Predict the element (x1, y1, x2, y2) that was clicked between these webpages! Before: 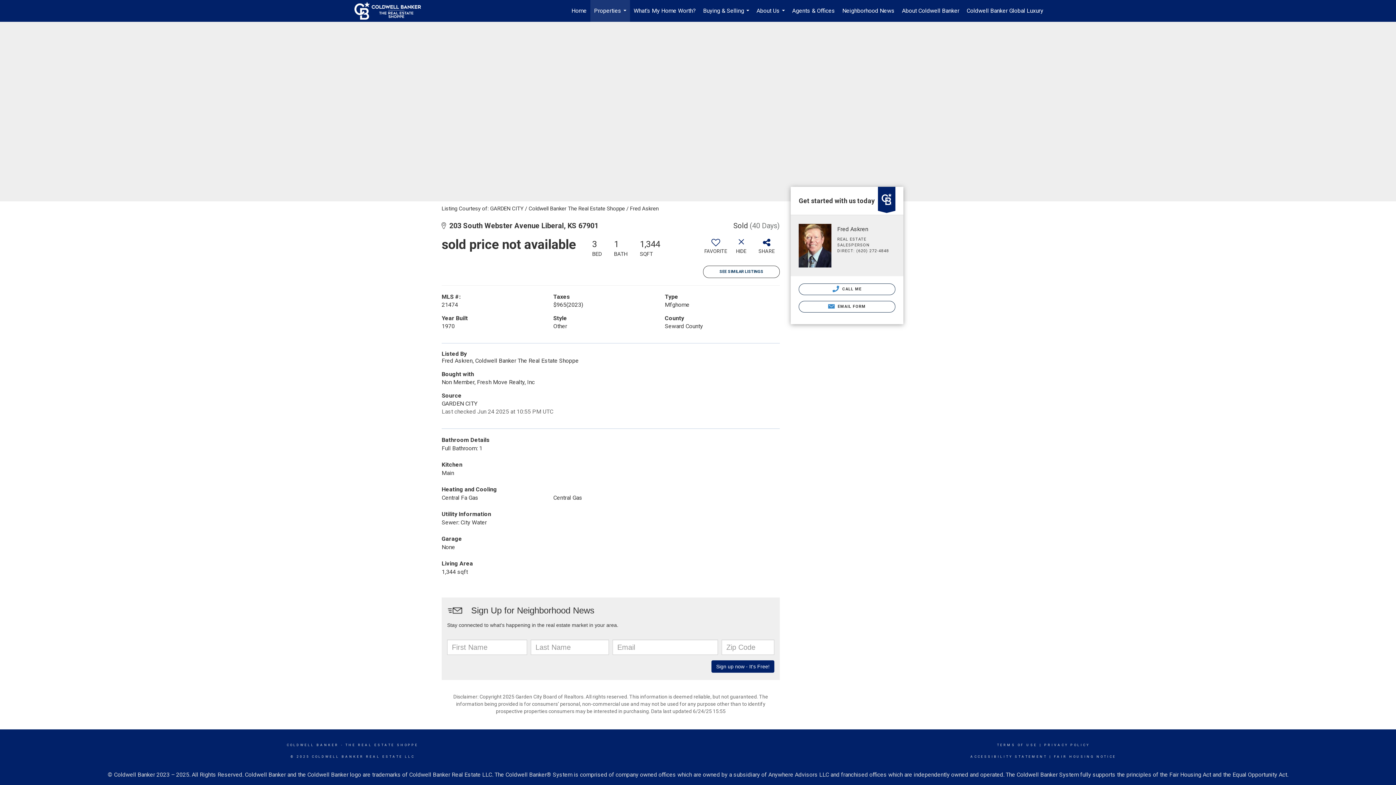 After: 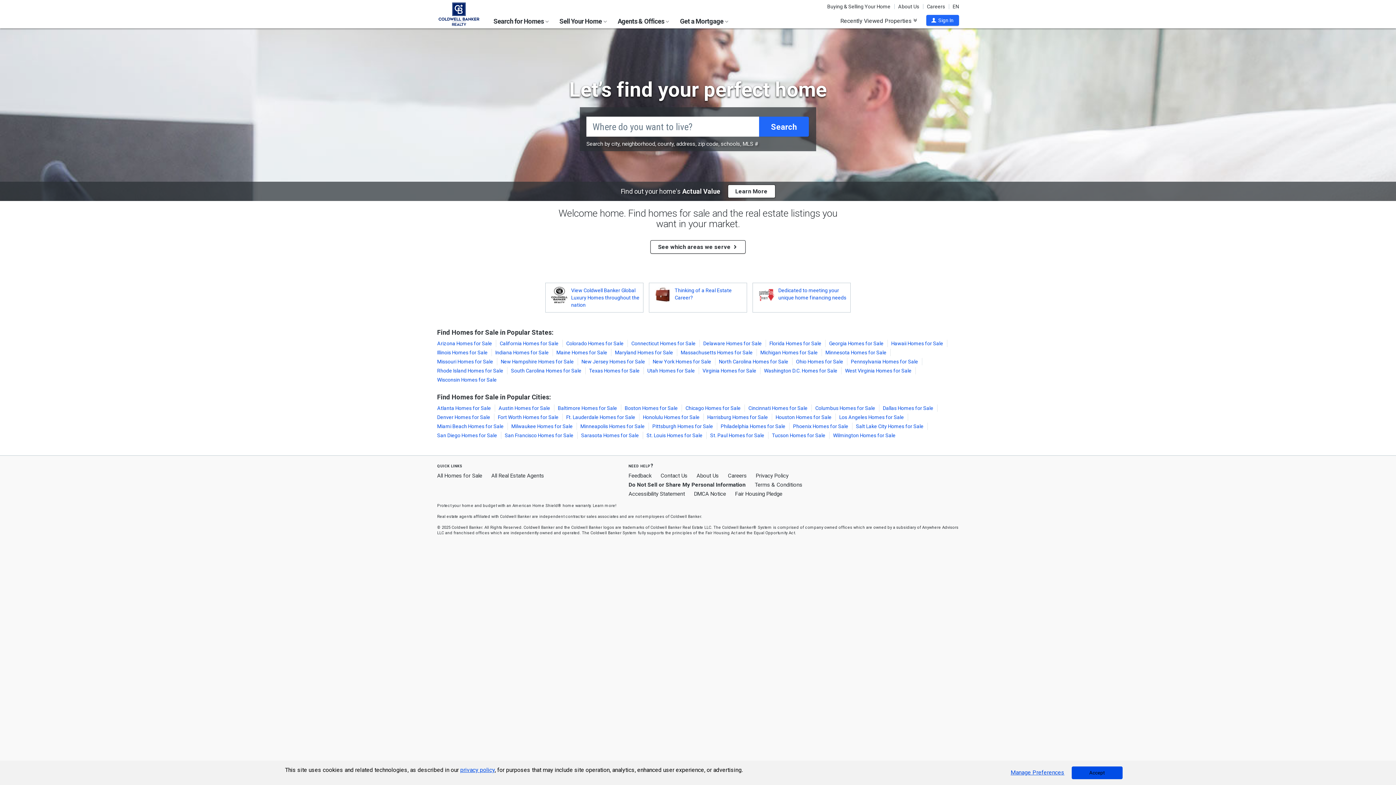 Action: label: COLDWELL BANKER bbox: (286, 743, 338, 747)